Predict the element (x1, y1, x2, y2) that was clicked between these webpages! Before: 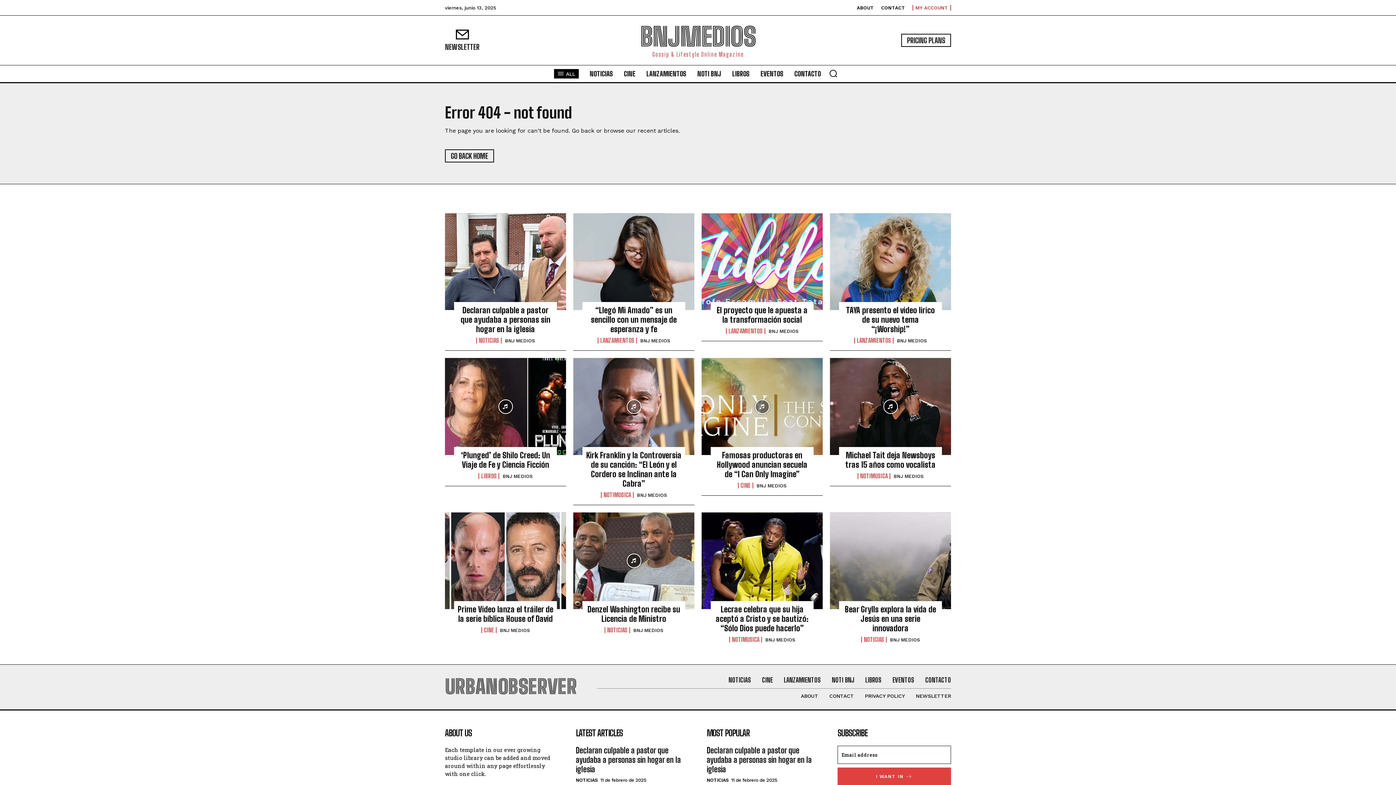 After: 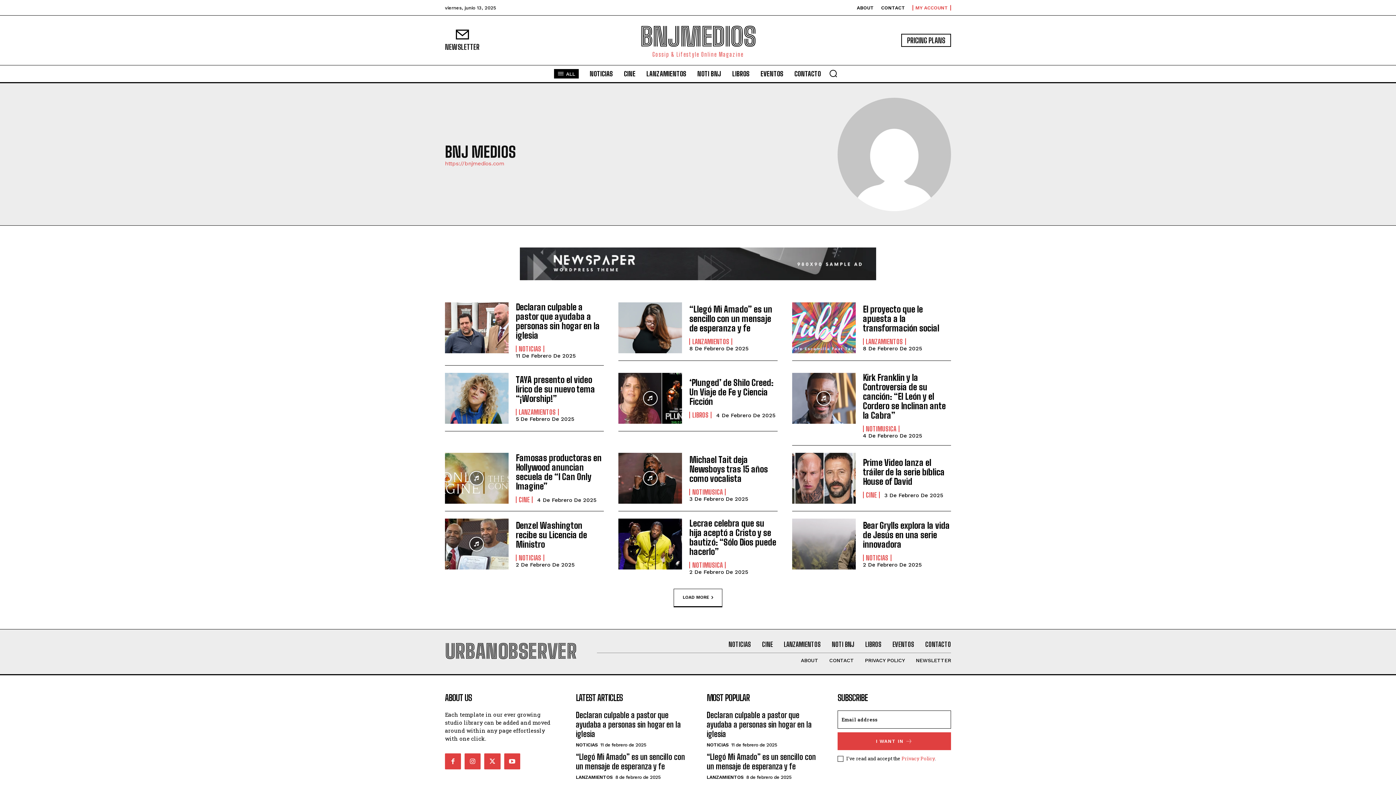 Action: label: BNJ MEDIOS bbox: (505, 338, 534, 343)